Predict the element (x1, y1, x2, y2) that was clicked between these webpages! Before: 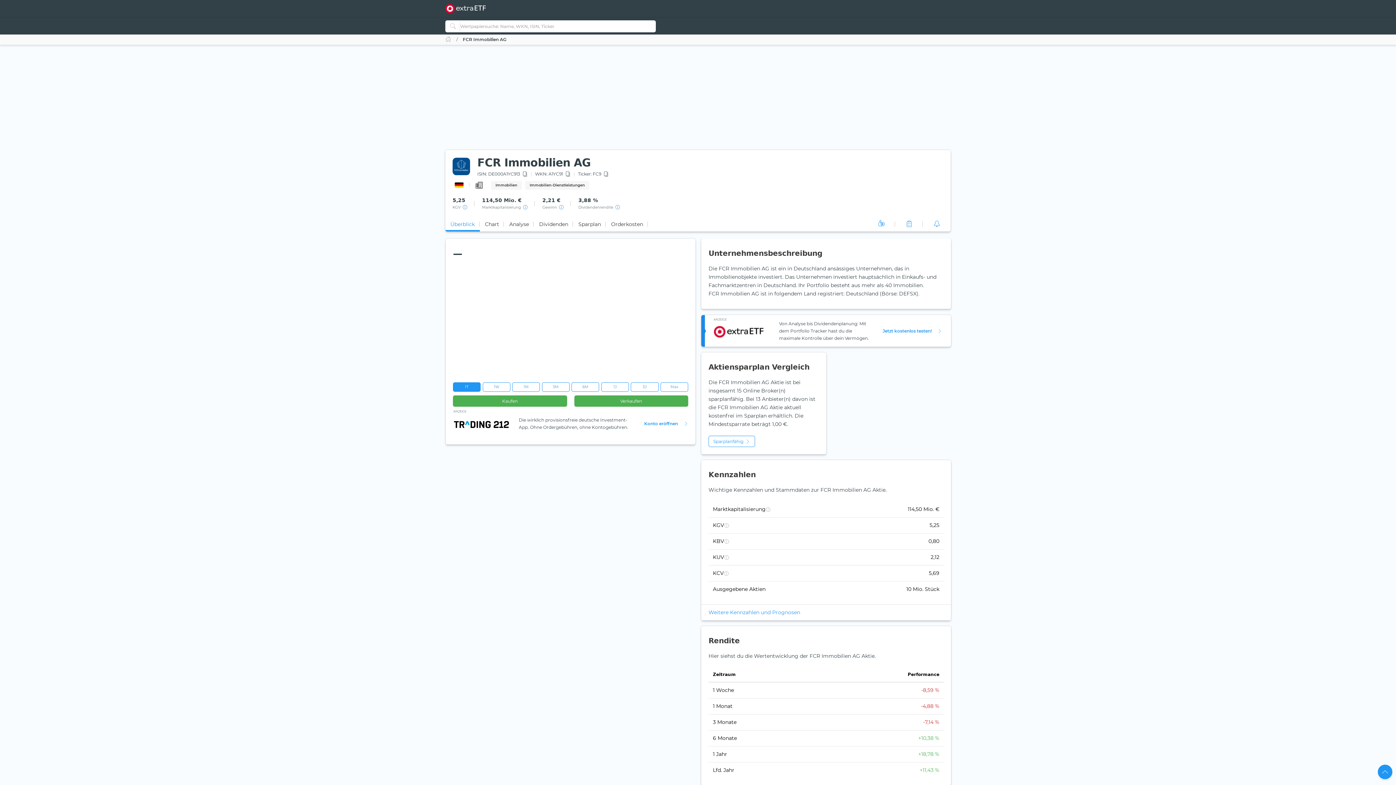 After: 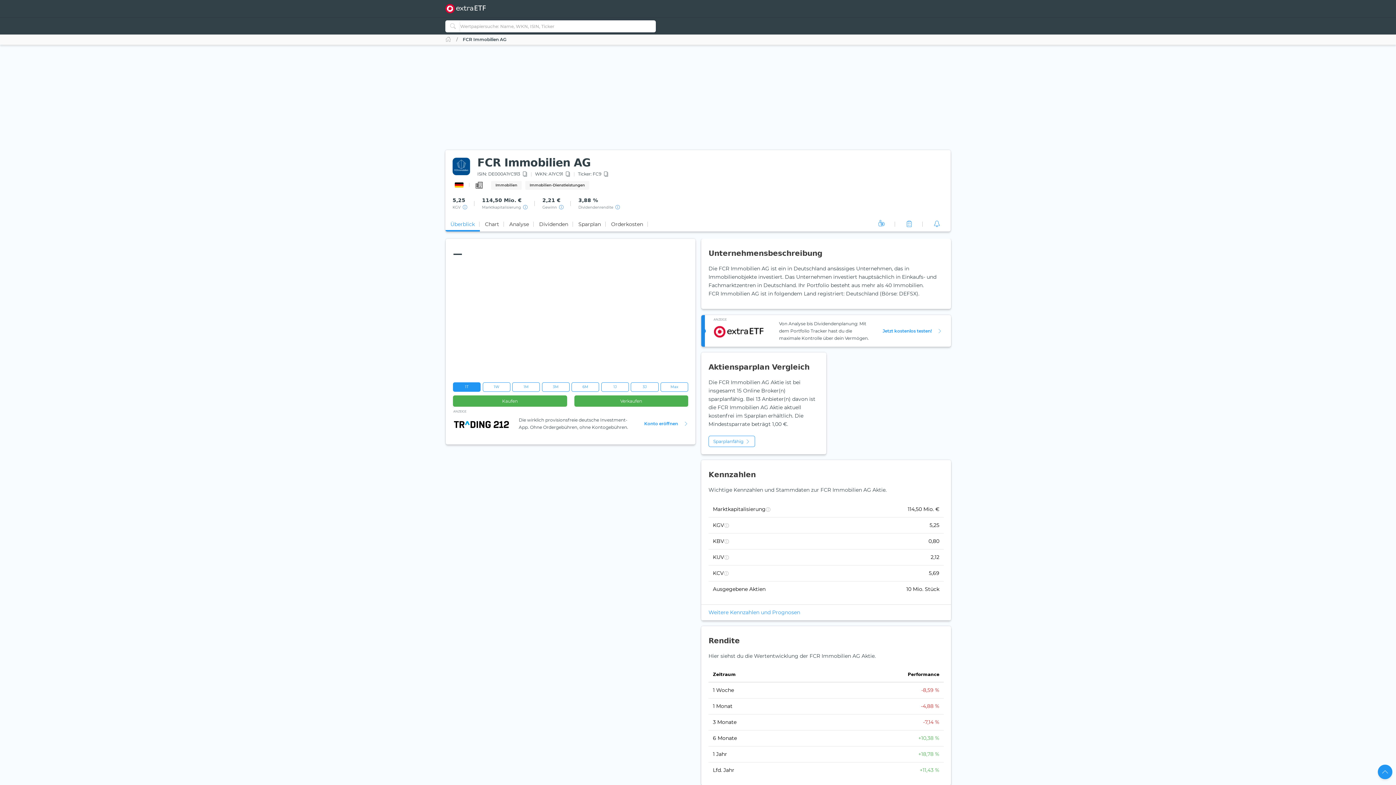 Action: label: ANZEIGE bbox: (713, 318, 764, 344)